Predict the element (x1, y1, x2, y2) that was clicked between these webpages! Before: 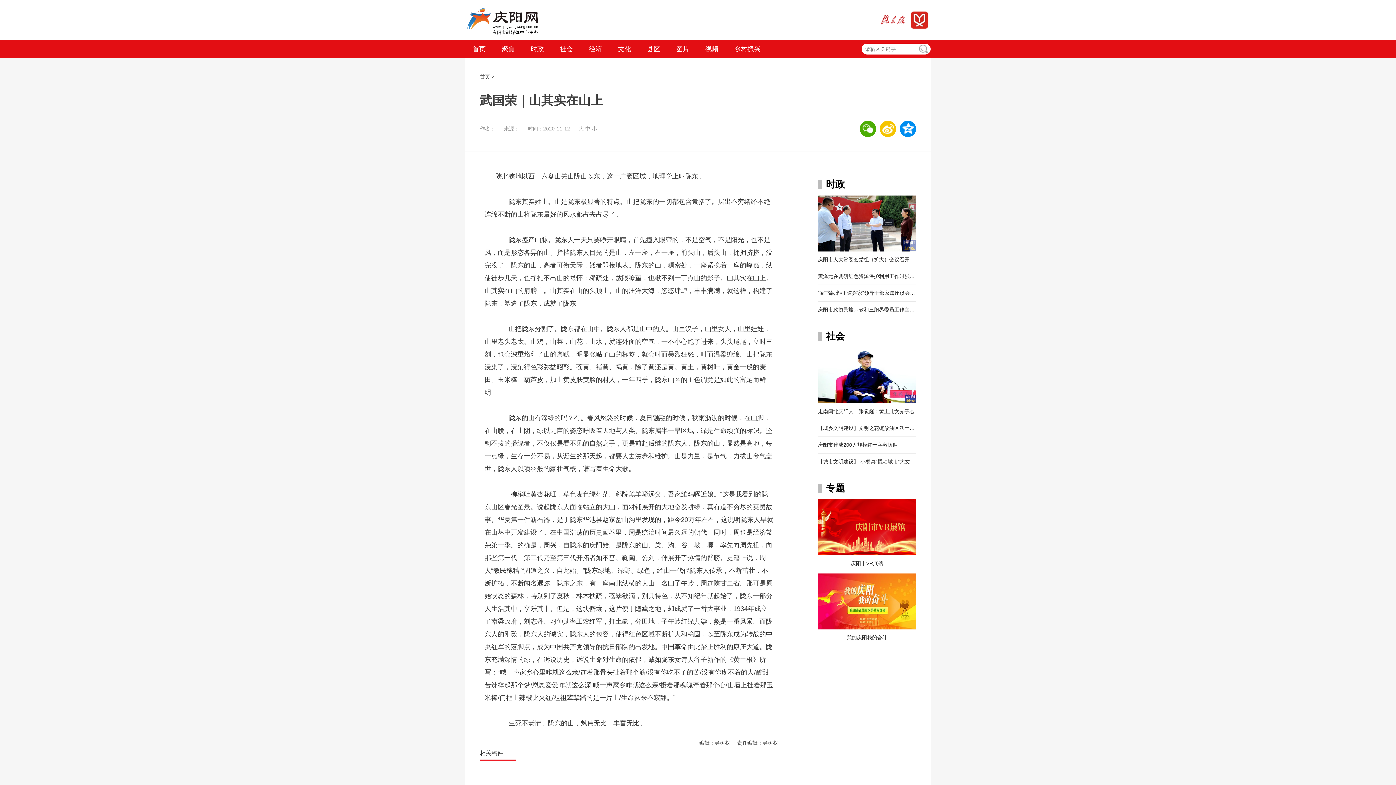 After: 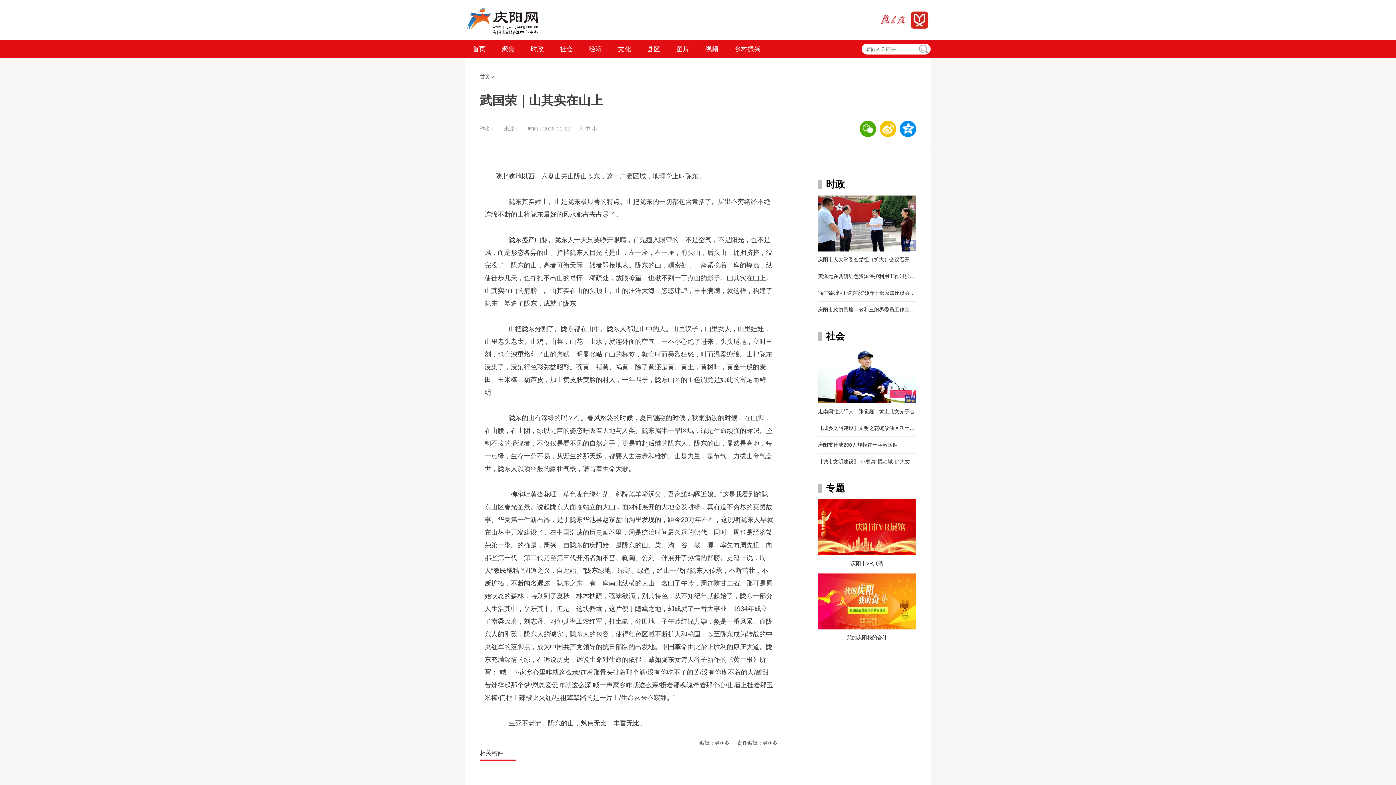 Action: bbox: (818, 332, 924, 341) label: 社会